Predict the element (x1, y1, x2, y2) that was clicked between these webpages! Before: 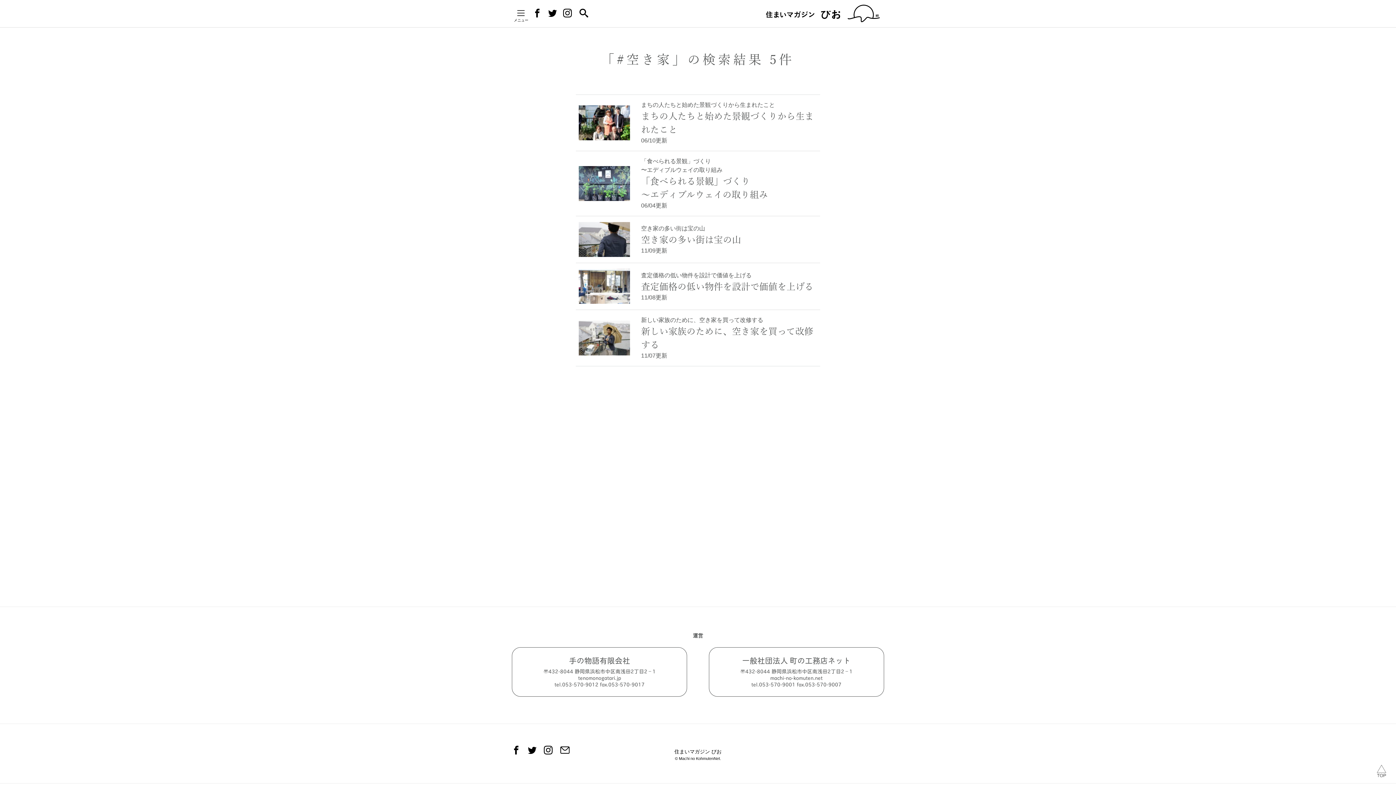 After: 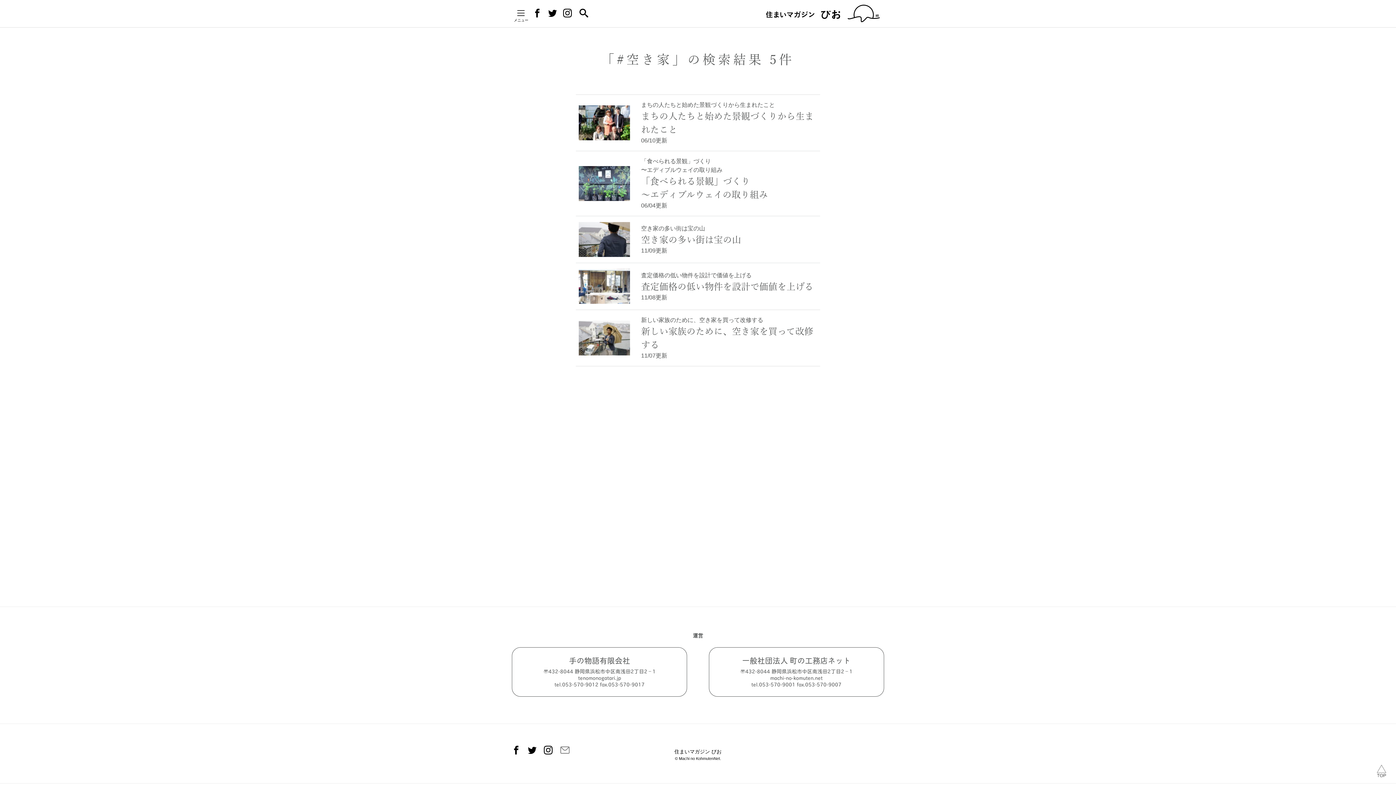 Action: bbox: (559, 748, 570, 754) label: Mail